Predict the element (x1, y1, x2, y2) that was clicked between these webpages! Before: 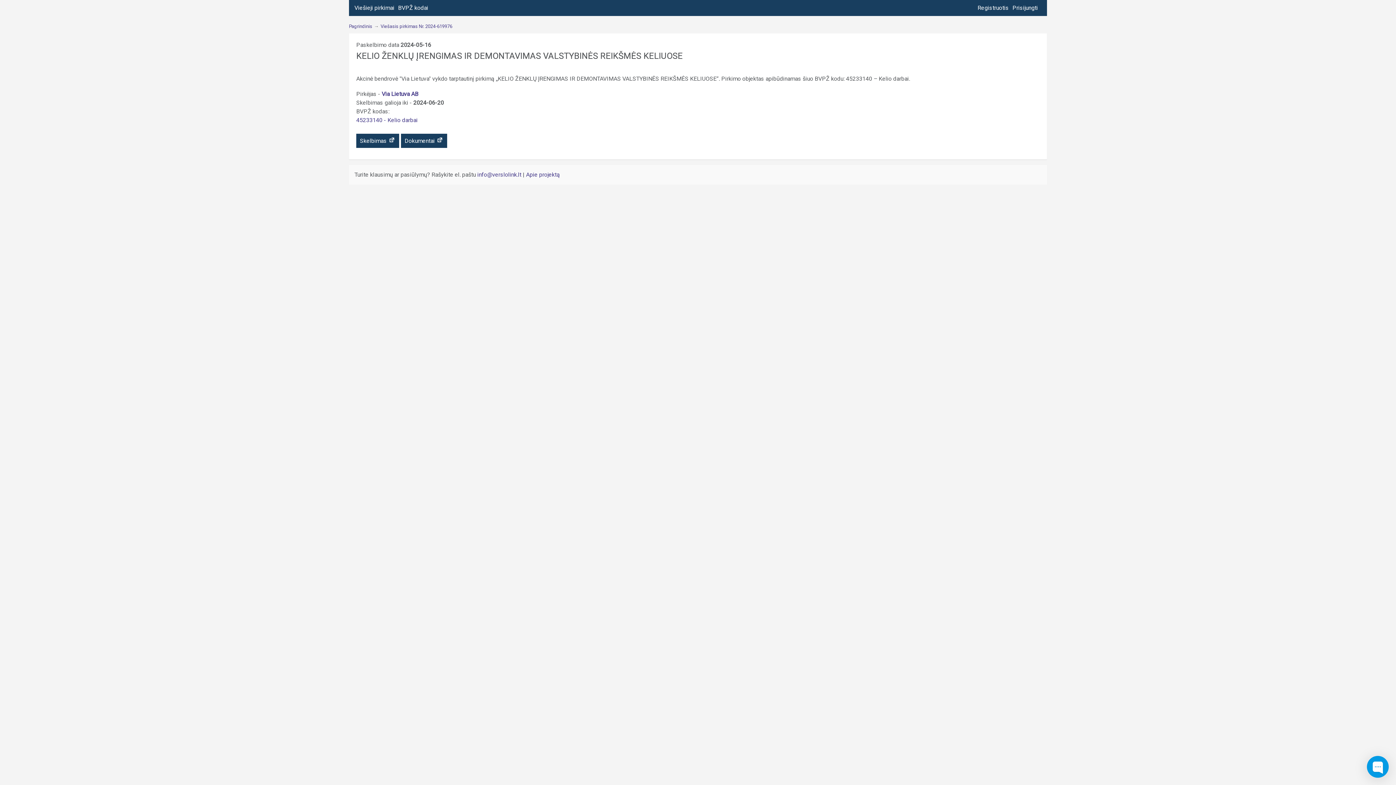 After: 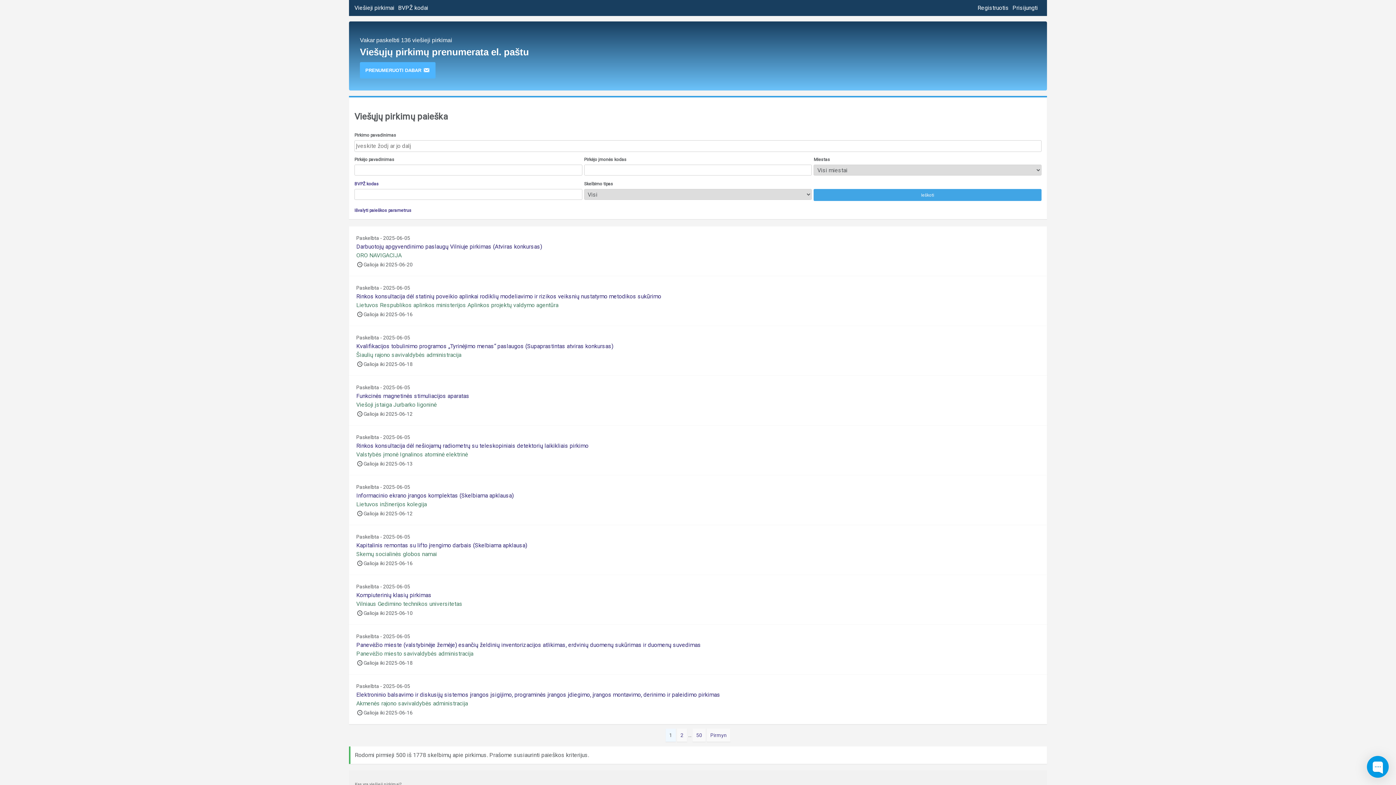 Action: label: Pagrindinis bbox: (349, 23, 372, 29)